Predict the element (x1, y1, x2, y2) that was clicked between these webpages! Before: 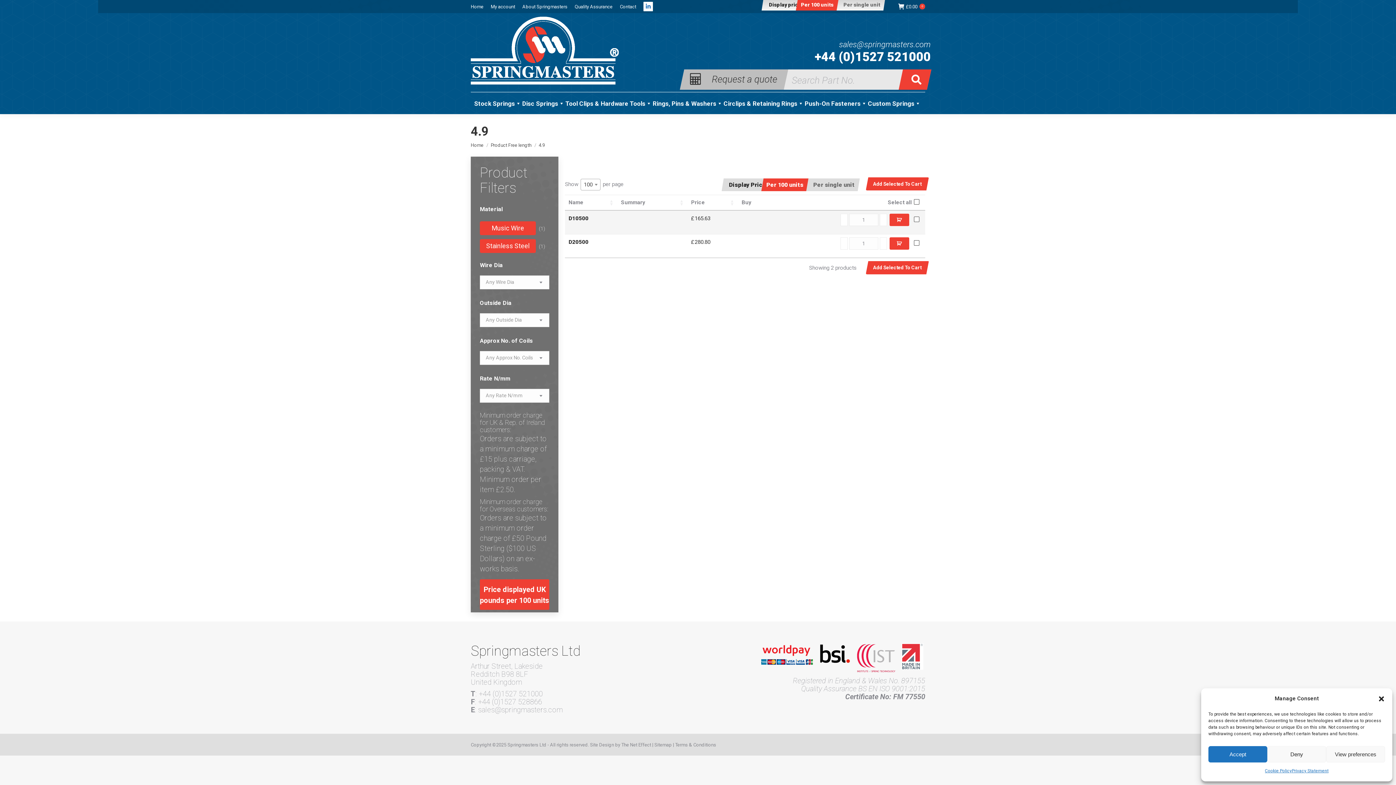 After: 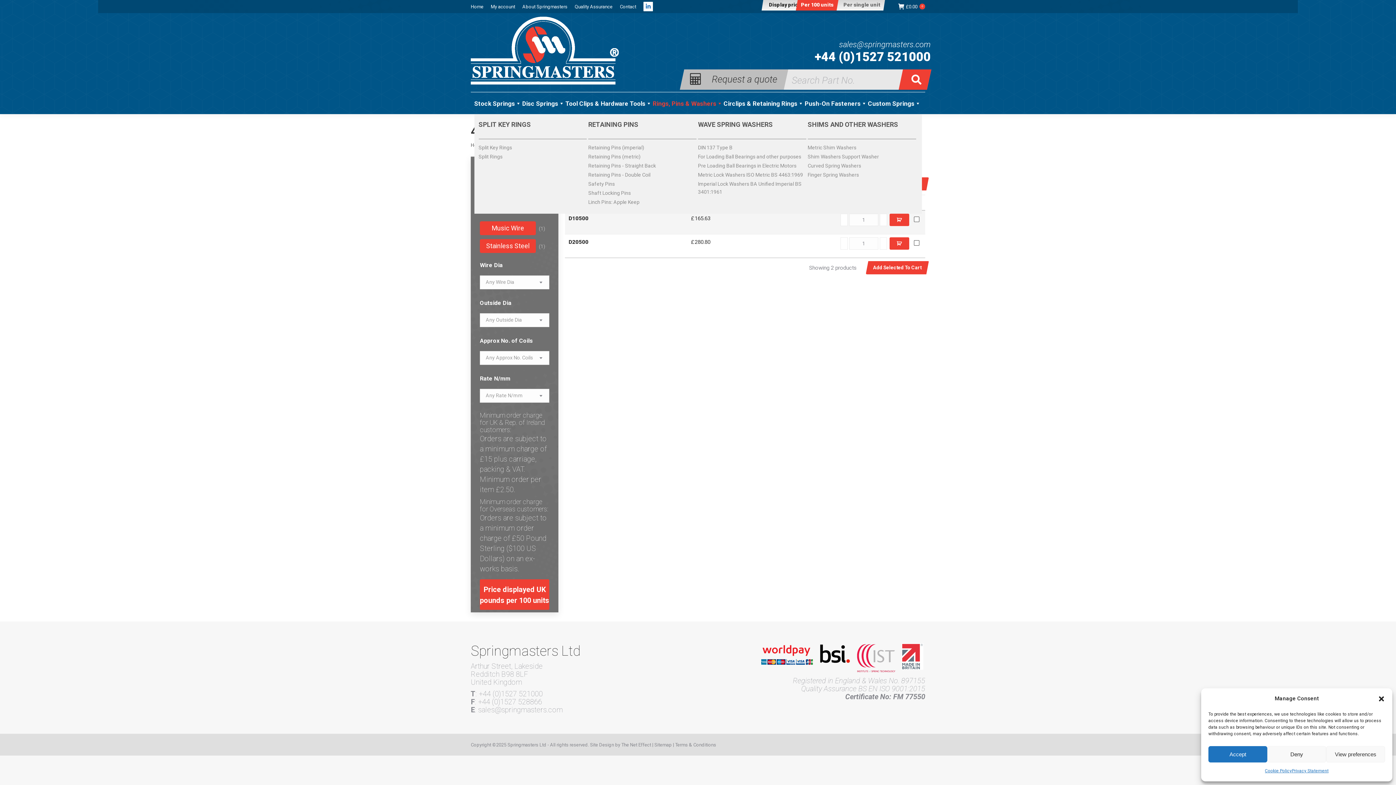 Action: label: Rings, Pins & Washers bbox: (652, 99, 723, 114)